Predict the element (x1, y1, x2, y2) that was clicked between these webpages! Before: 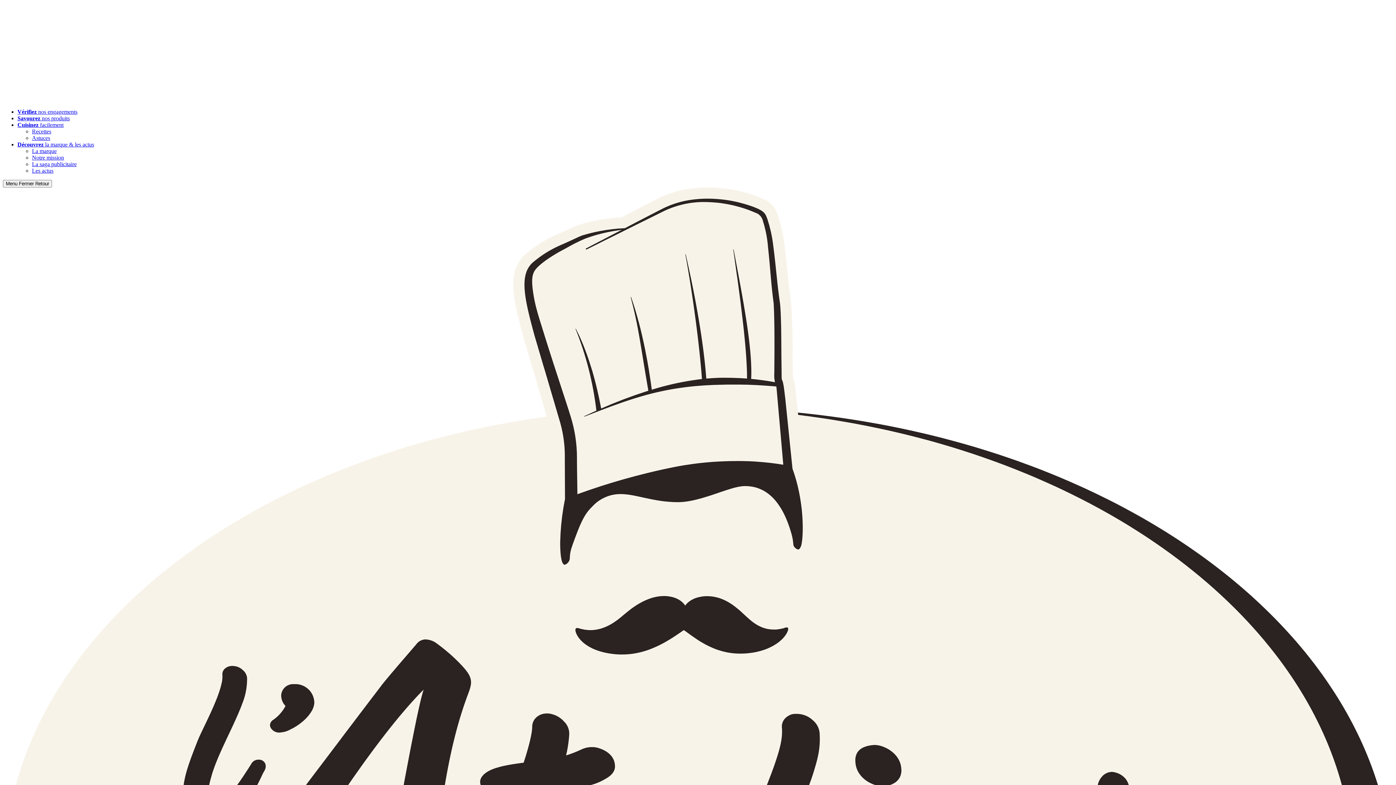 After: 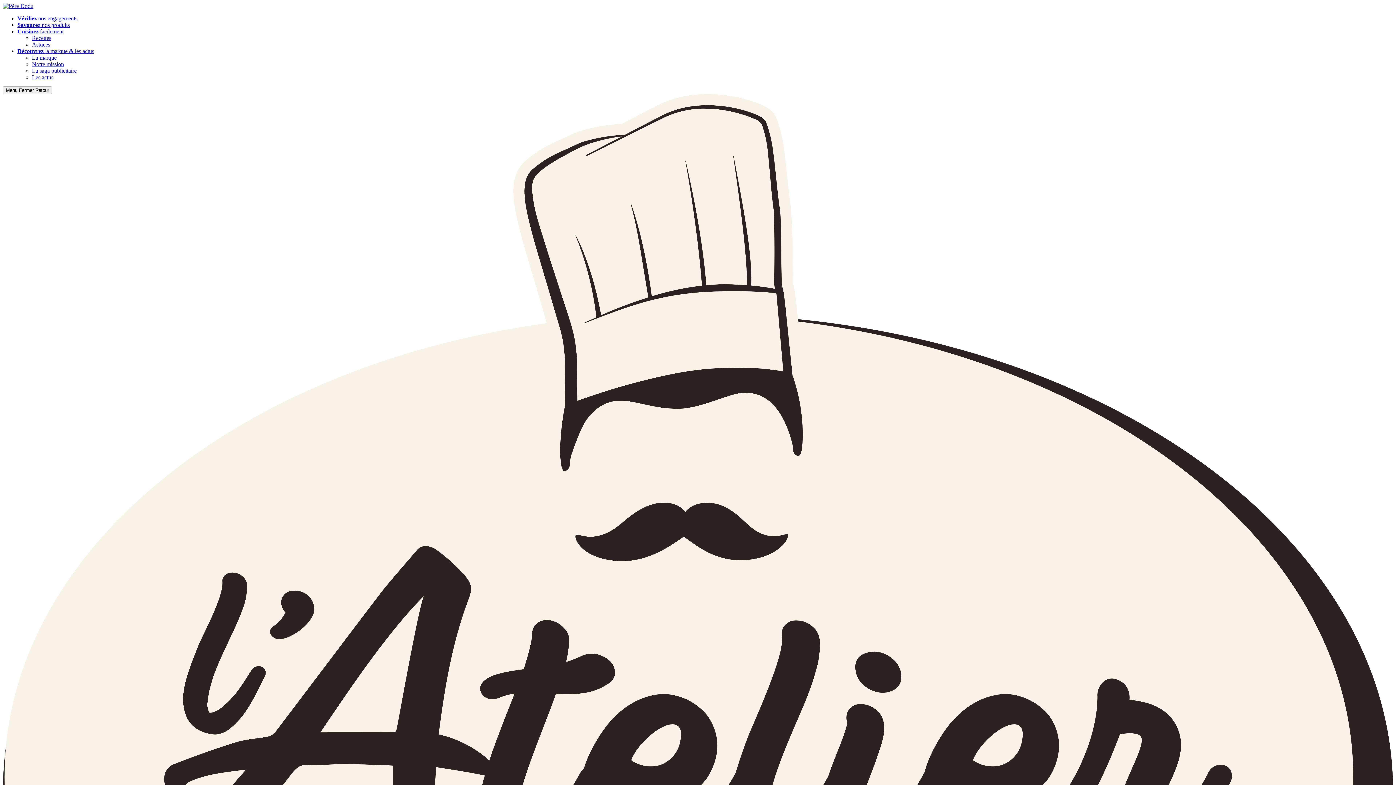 Action: bbox: (2, 96, 124, 102)